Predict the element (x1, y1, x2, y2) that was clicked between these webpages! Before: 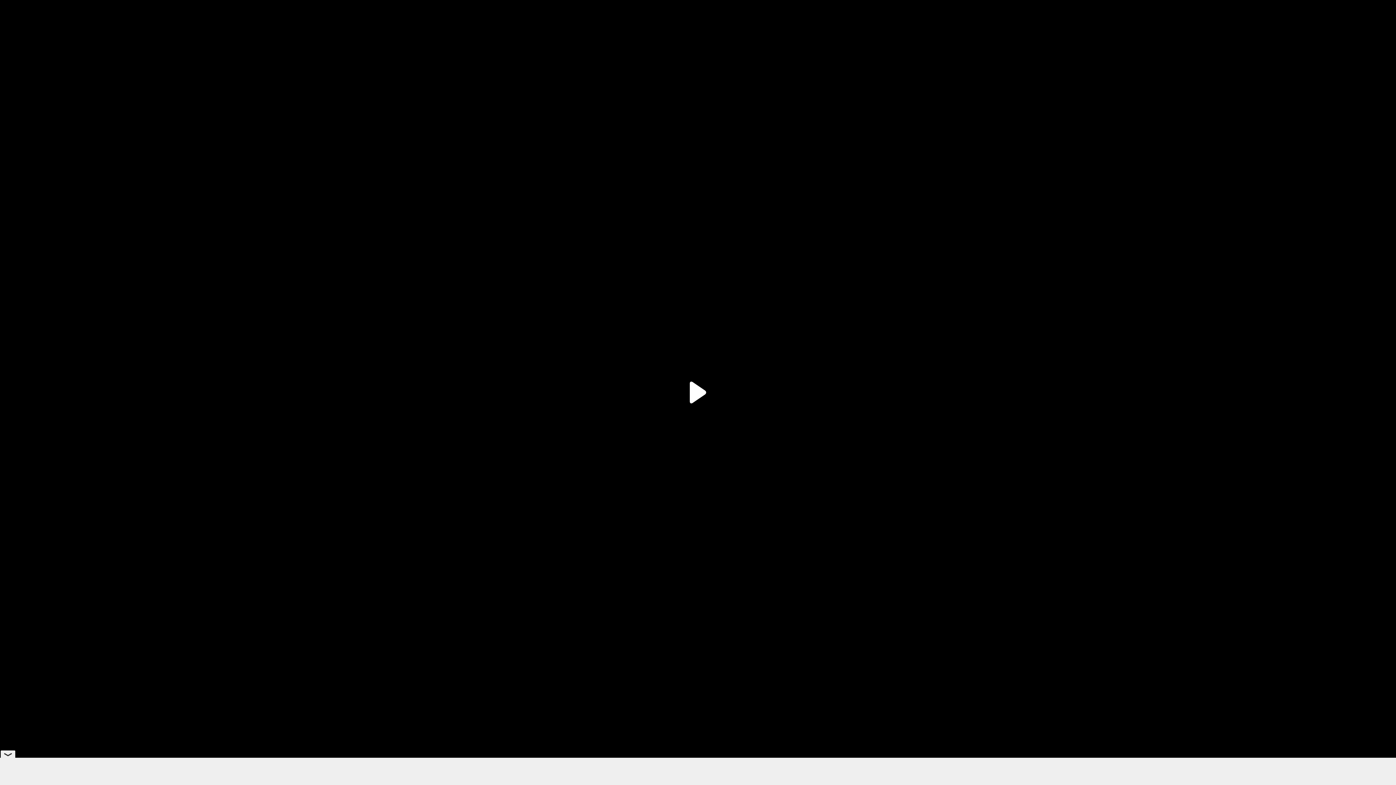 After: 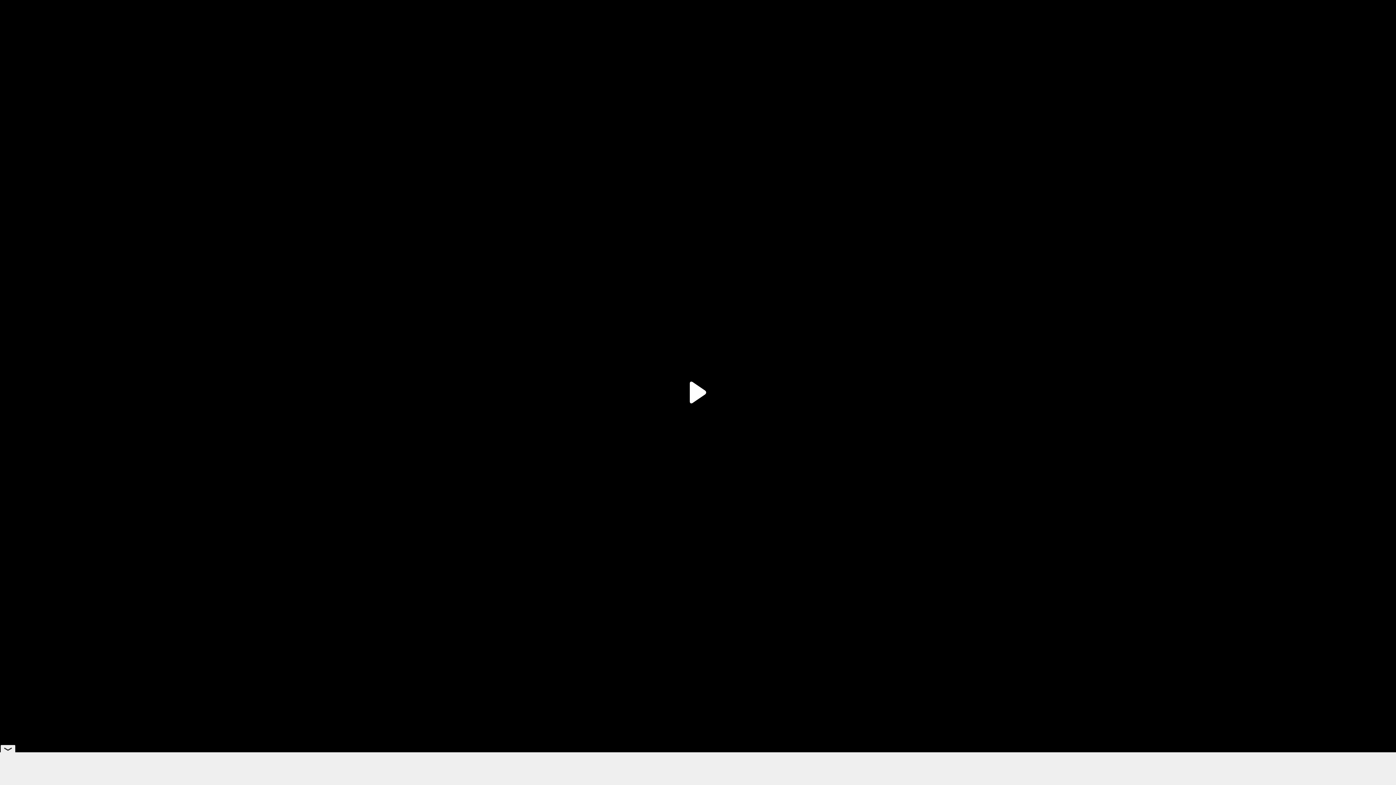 Action: bbox: (519, 768, 545, 775) label: Browse